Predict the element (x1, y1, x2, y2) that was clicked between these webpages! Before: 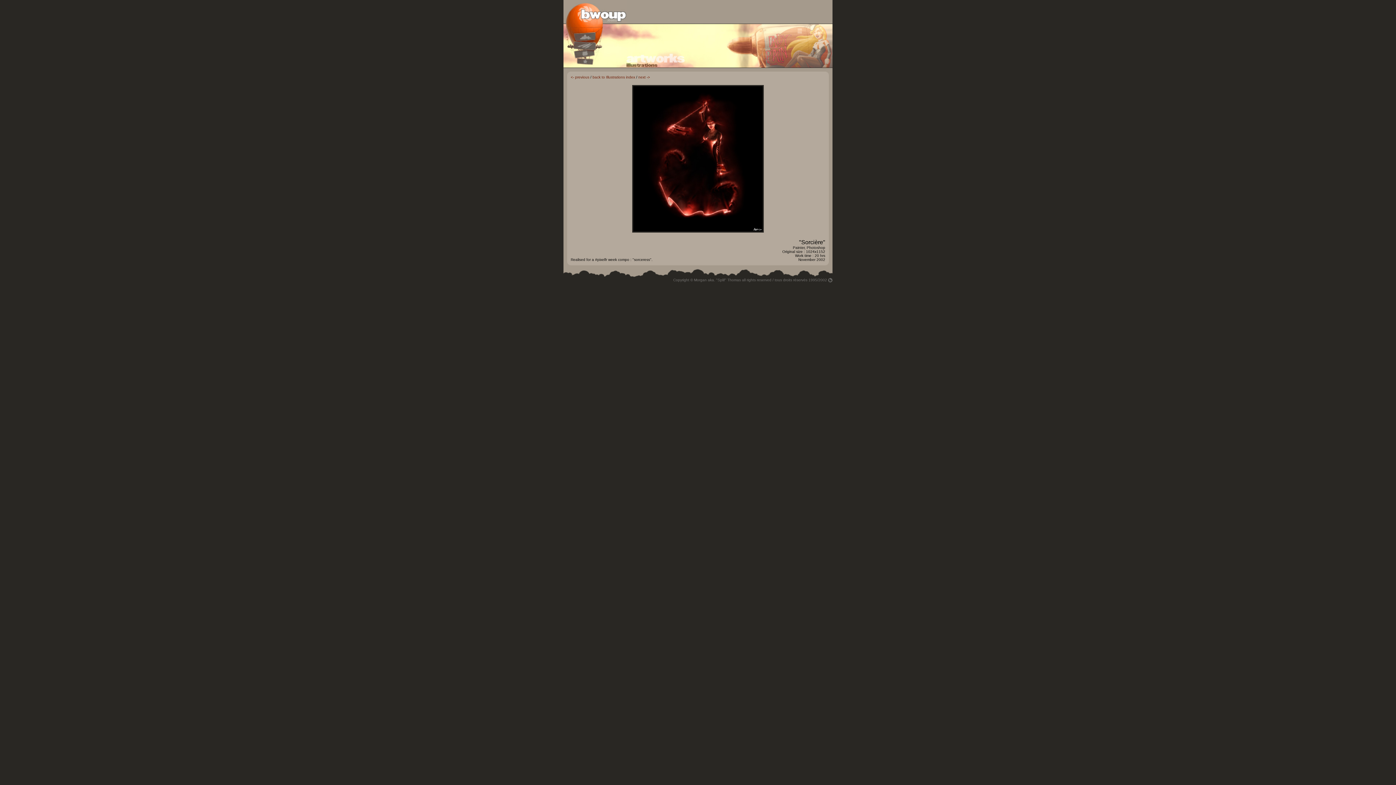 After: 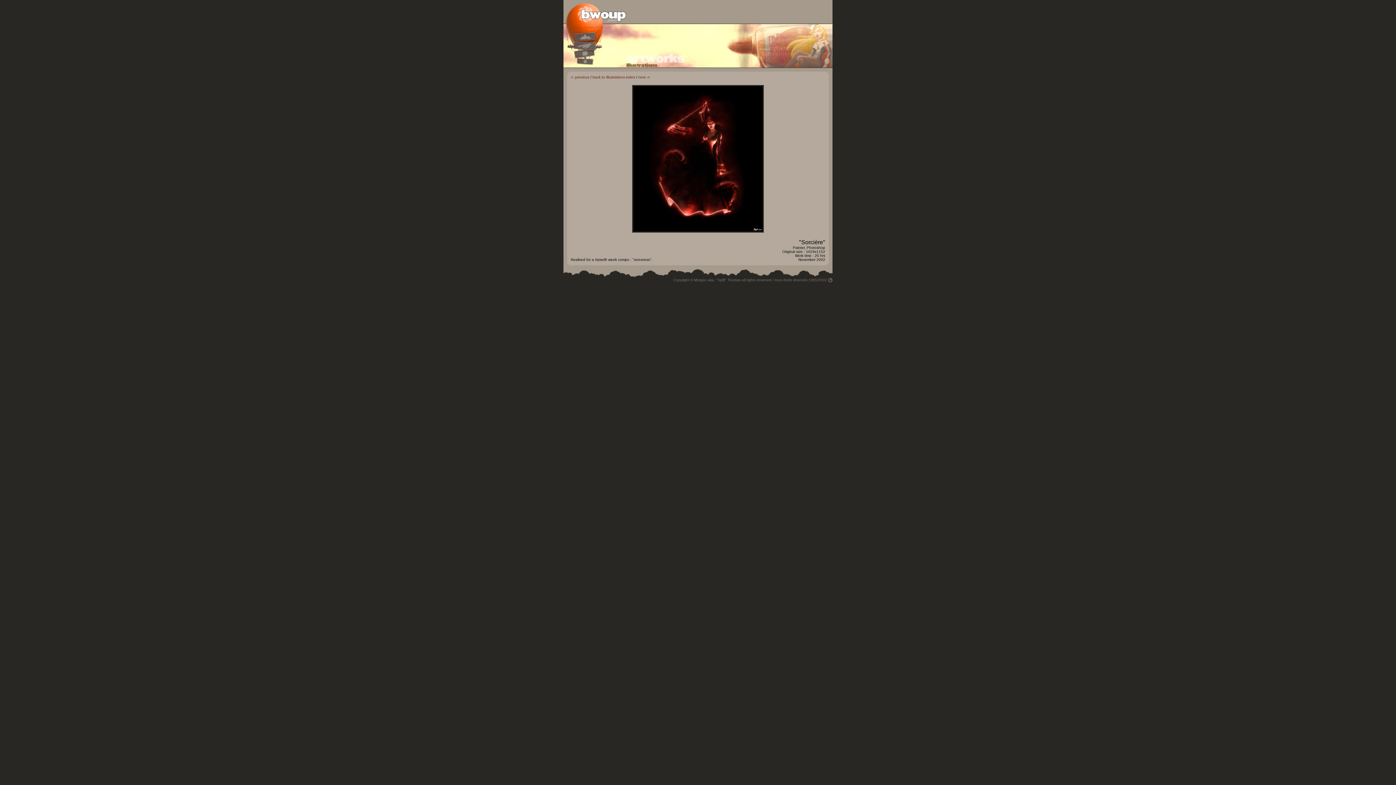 Action: bbox: (828, 278, 832, 282)